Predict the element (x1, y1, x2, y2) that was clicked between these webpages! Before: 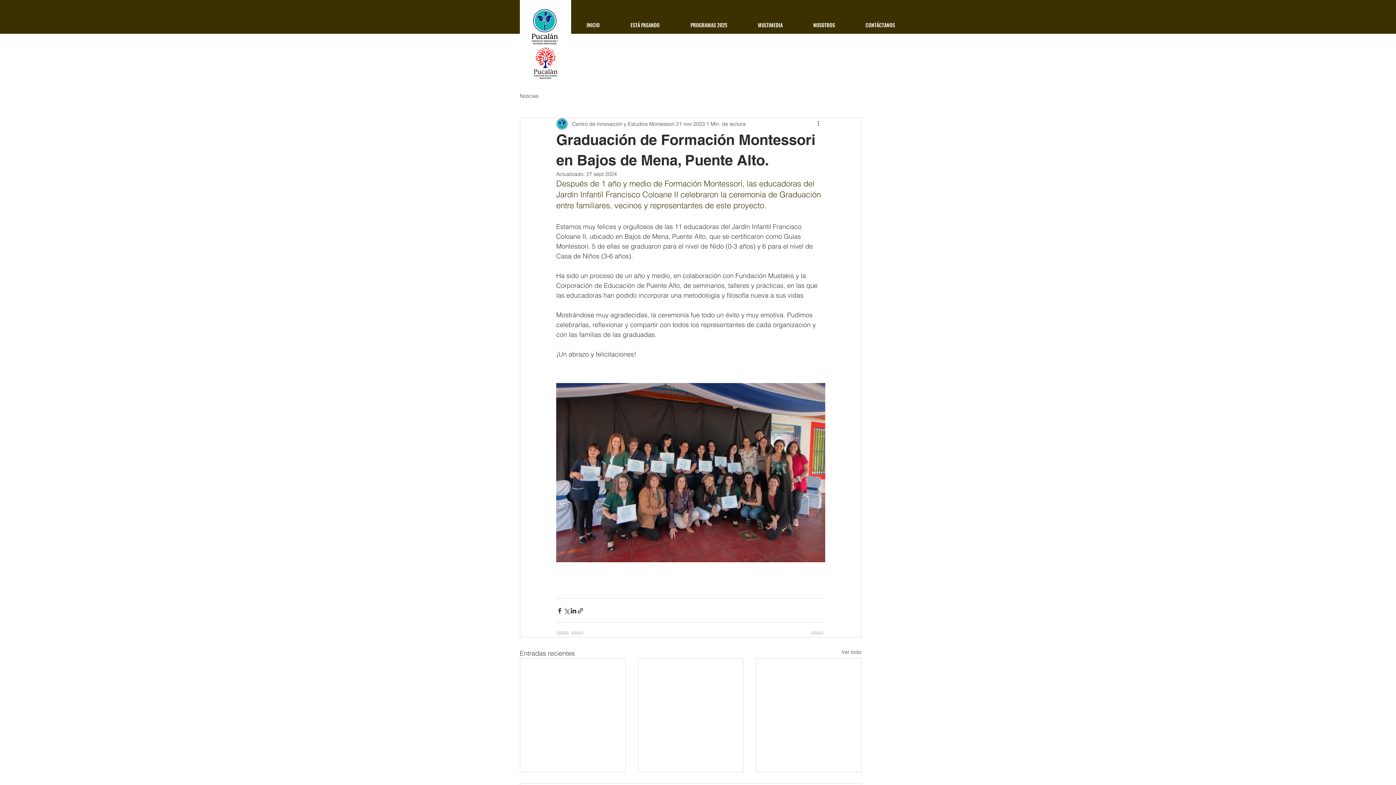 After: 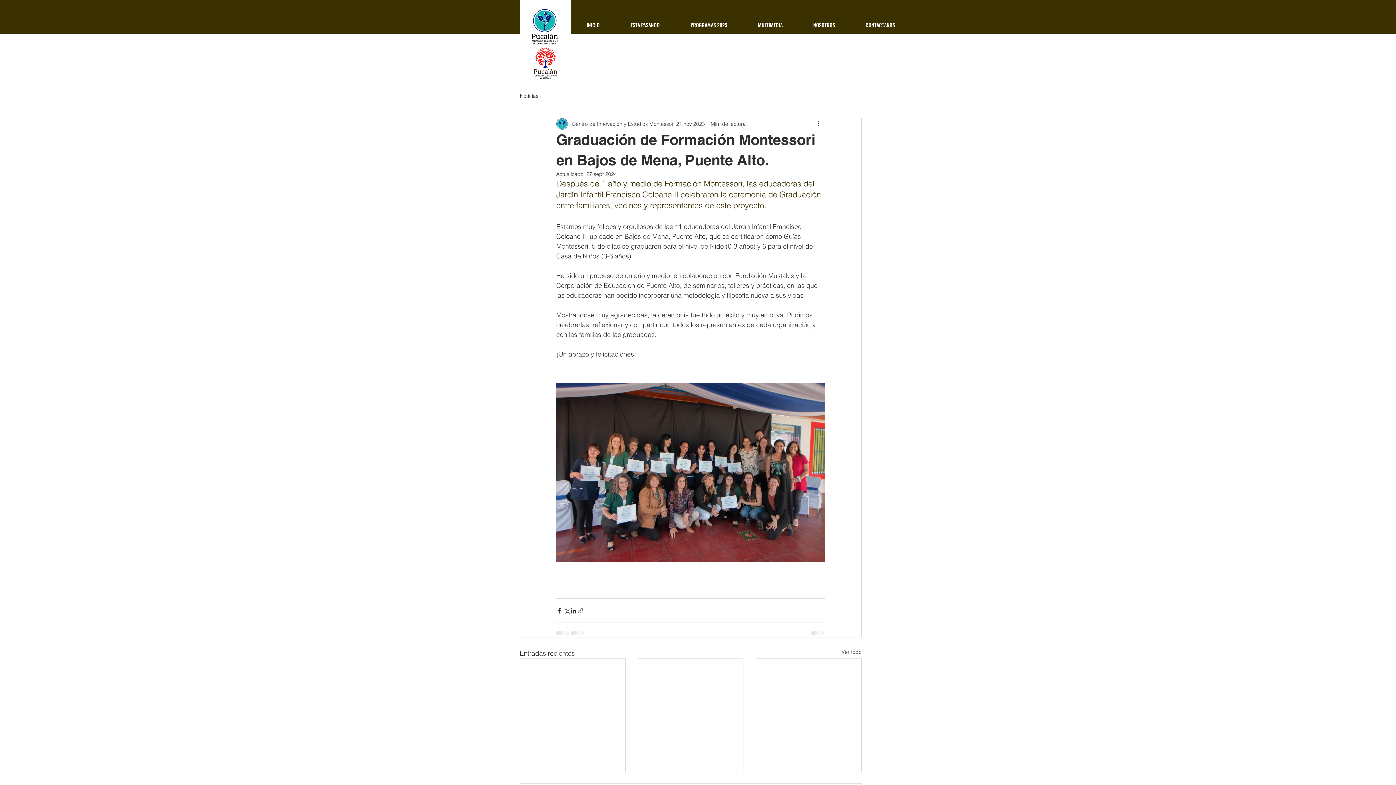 Action: bbox: (577, 607, 584, 614) label: Compartir a través de un enlace